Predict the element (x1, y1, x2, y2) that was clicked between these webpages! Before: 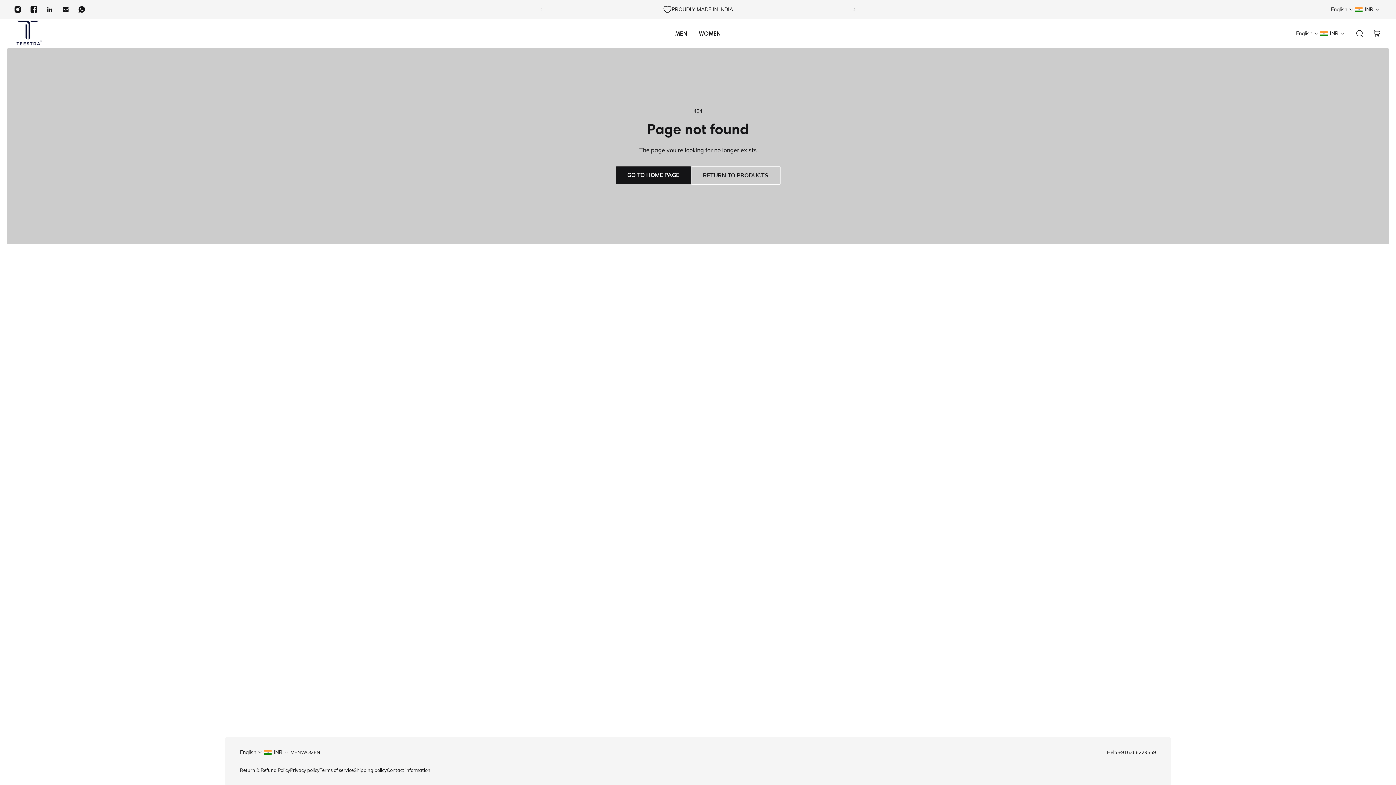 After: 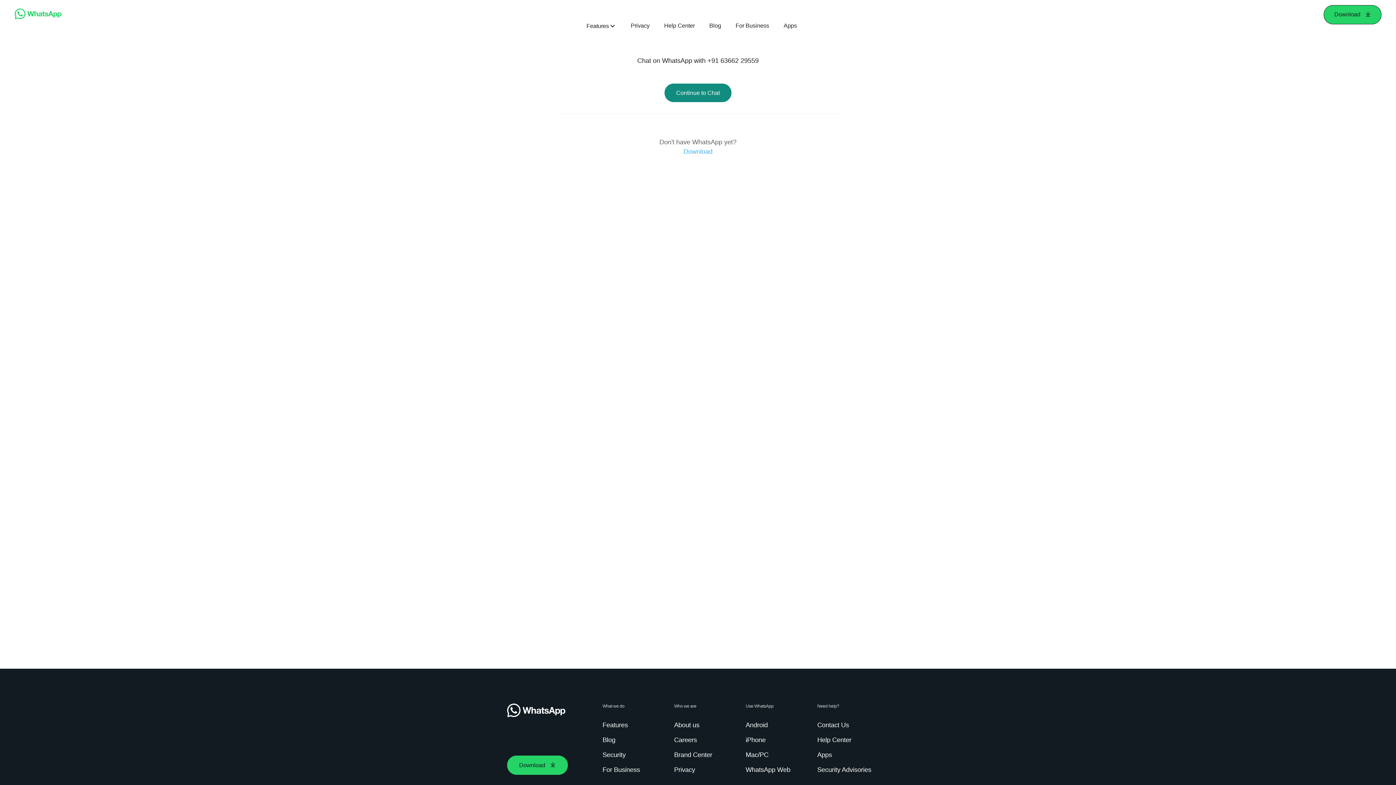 Action: bbox: (73, 1, 89, 17) label: WhatsApp